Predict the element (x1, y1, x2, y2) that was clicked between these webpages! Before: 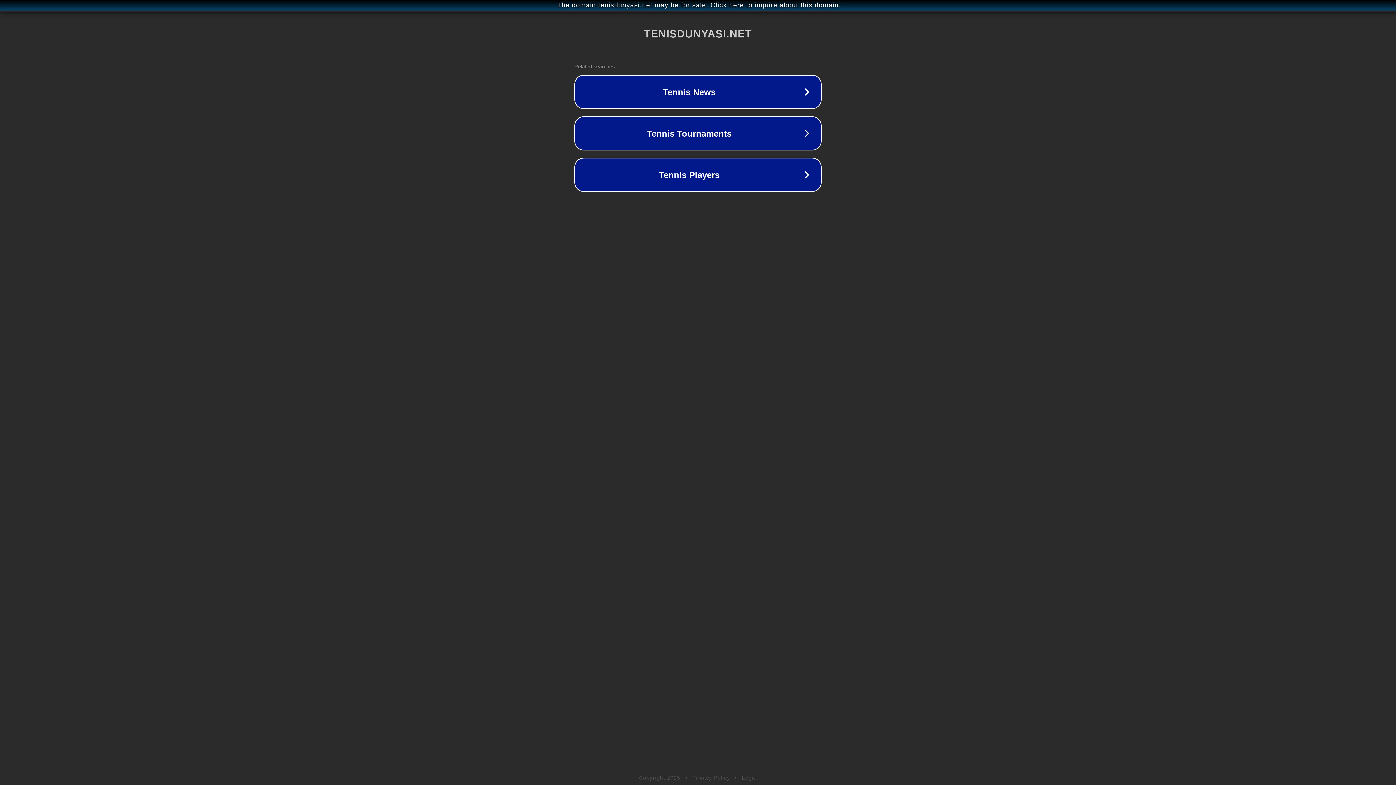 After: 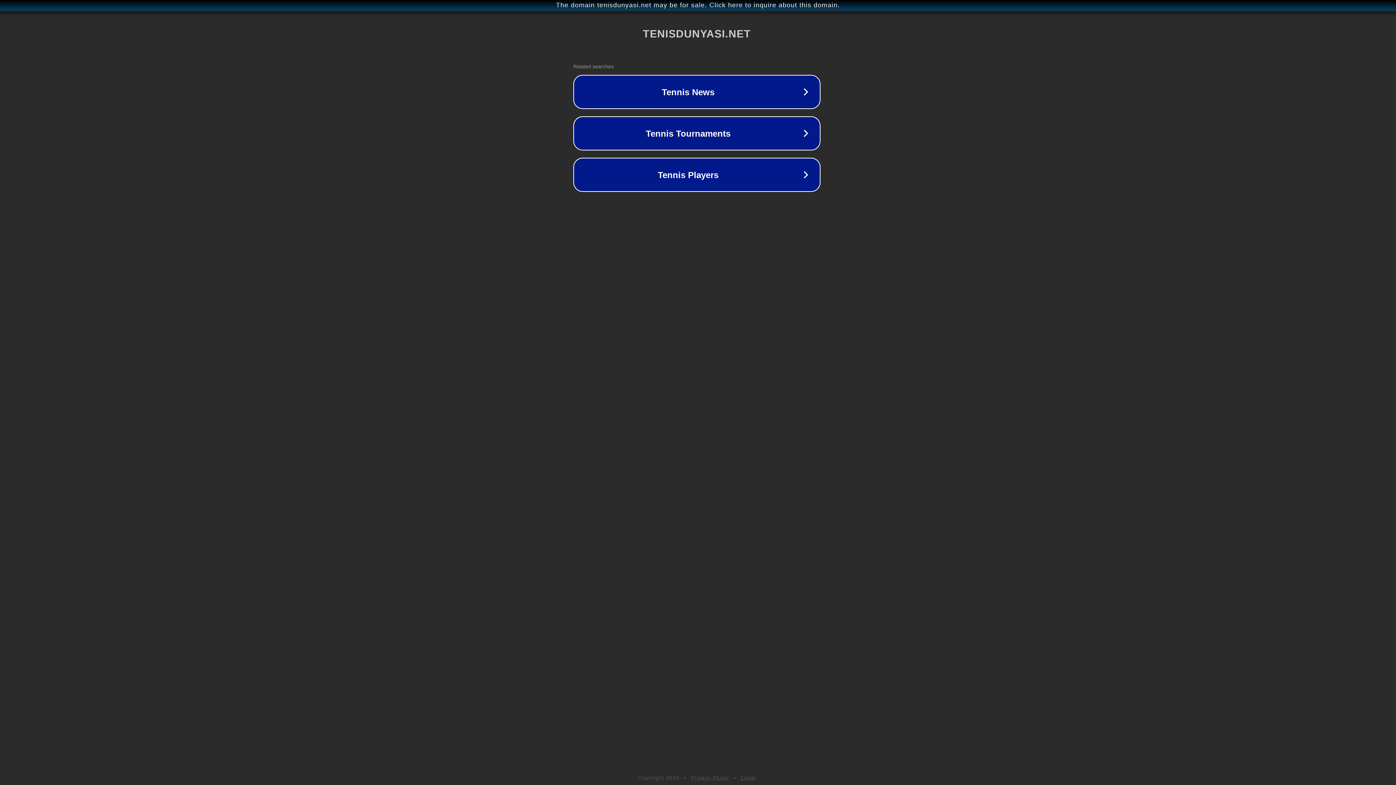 Action: bbox: (1, 1, 1397, 9) label: The domain tenisdunyasi.net may be for sale. Click here to inquire about this domain.